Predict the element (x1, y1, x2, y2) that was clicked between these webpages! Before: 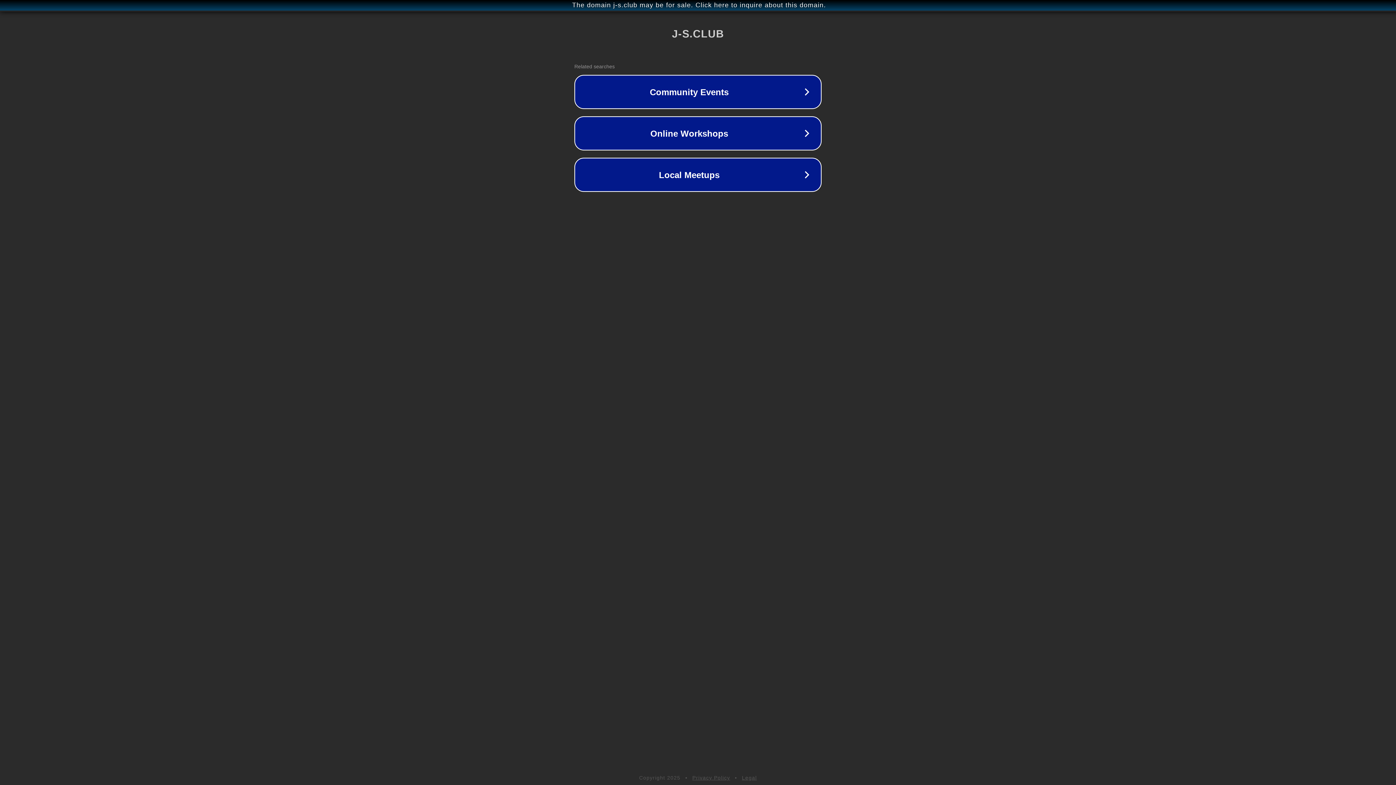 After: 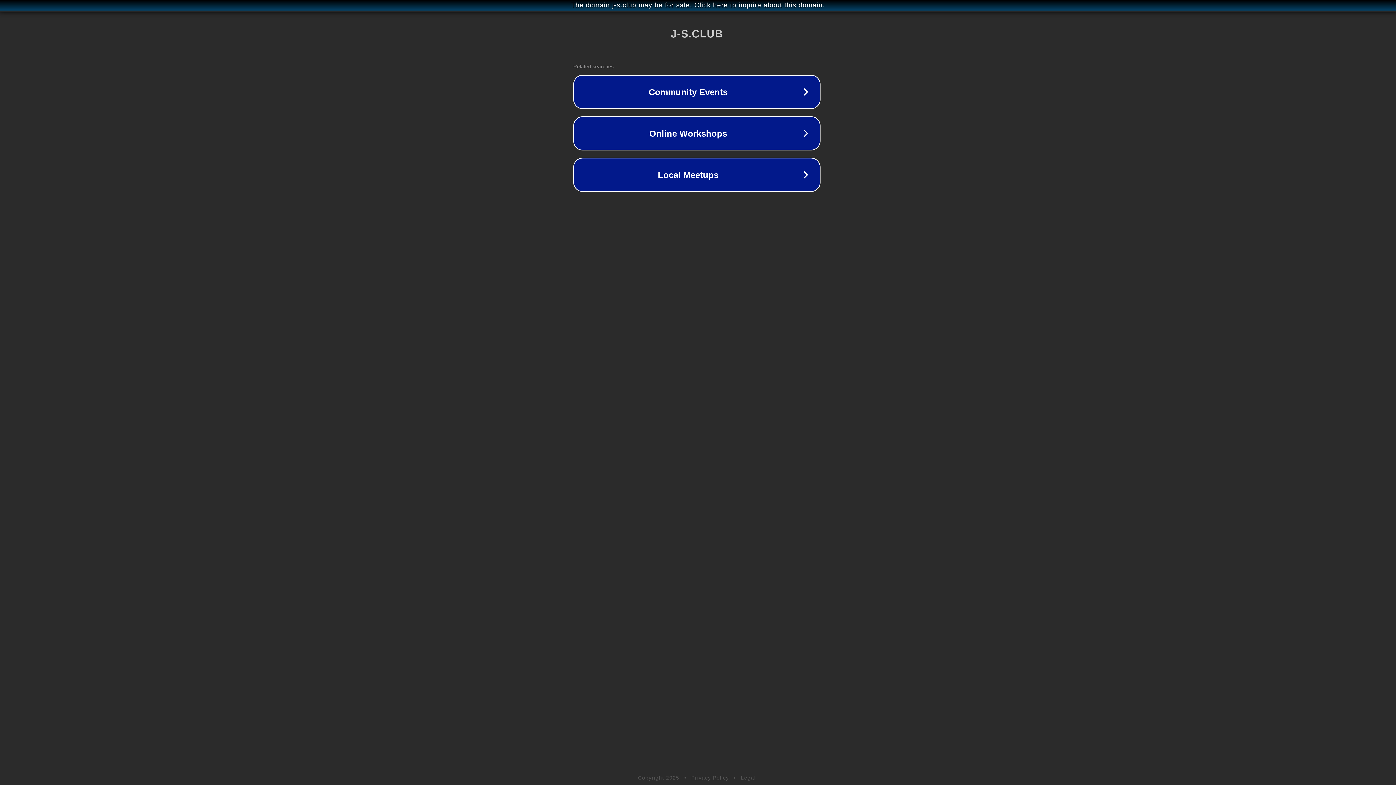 Action: label: The domain j-s.club may be for sale. Click here to inquire about this domain. bbox: (1, 1, 1397, 9)